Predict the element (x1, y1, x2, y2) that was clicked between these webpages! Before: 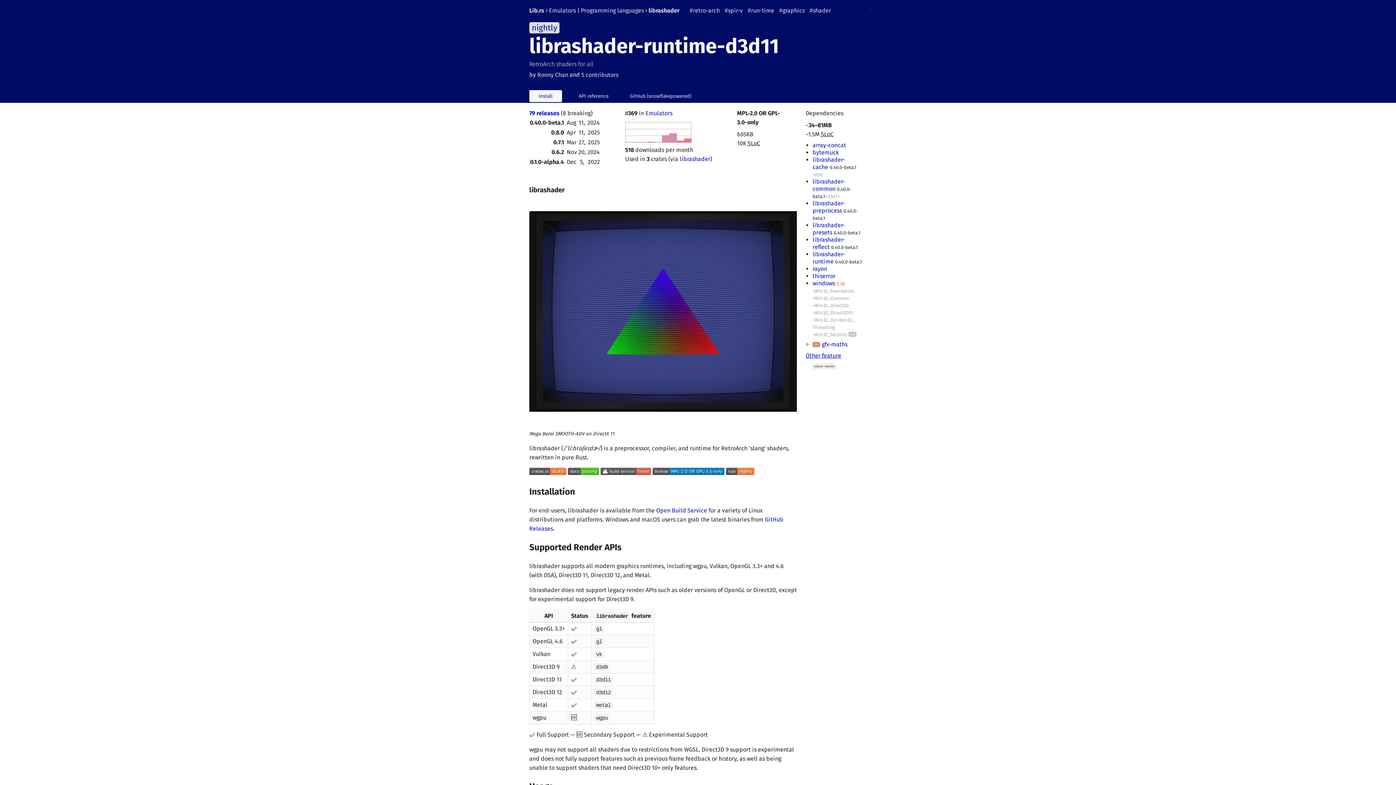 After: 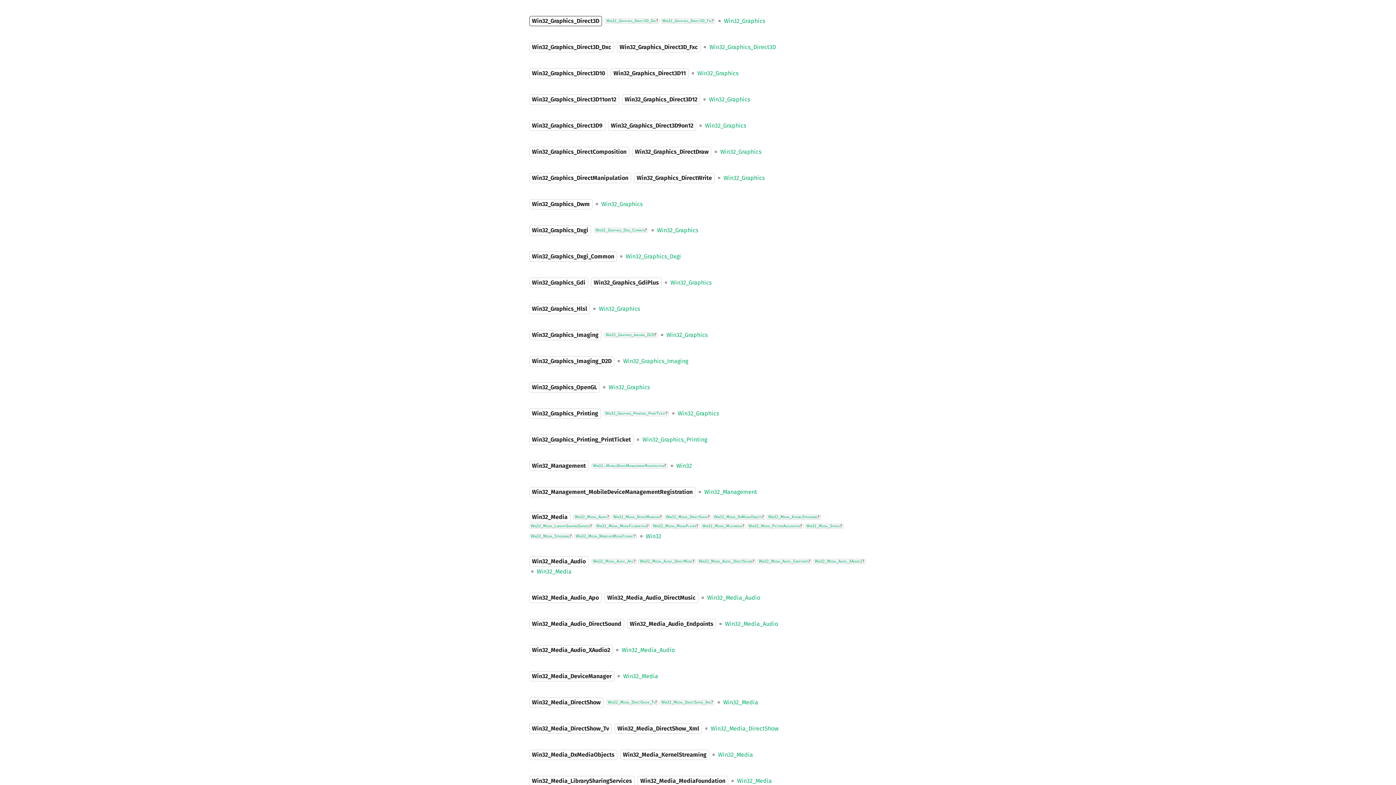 Action: label: +Win32…Direct3D bbox: (812, 302, 848, 308)